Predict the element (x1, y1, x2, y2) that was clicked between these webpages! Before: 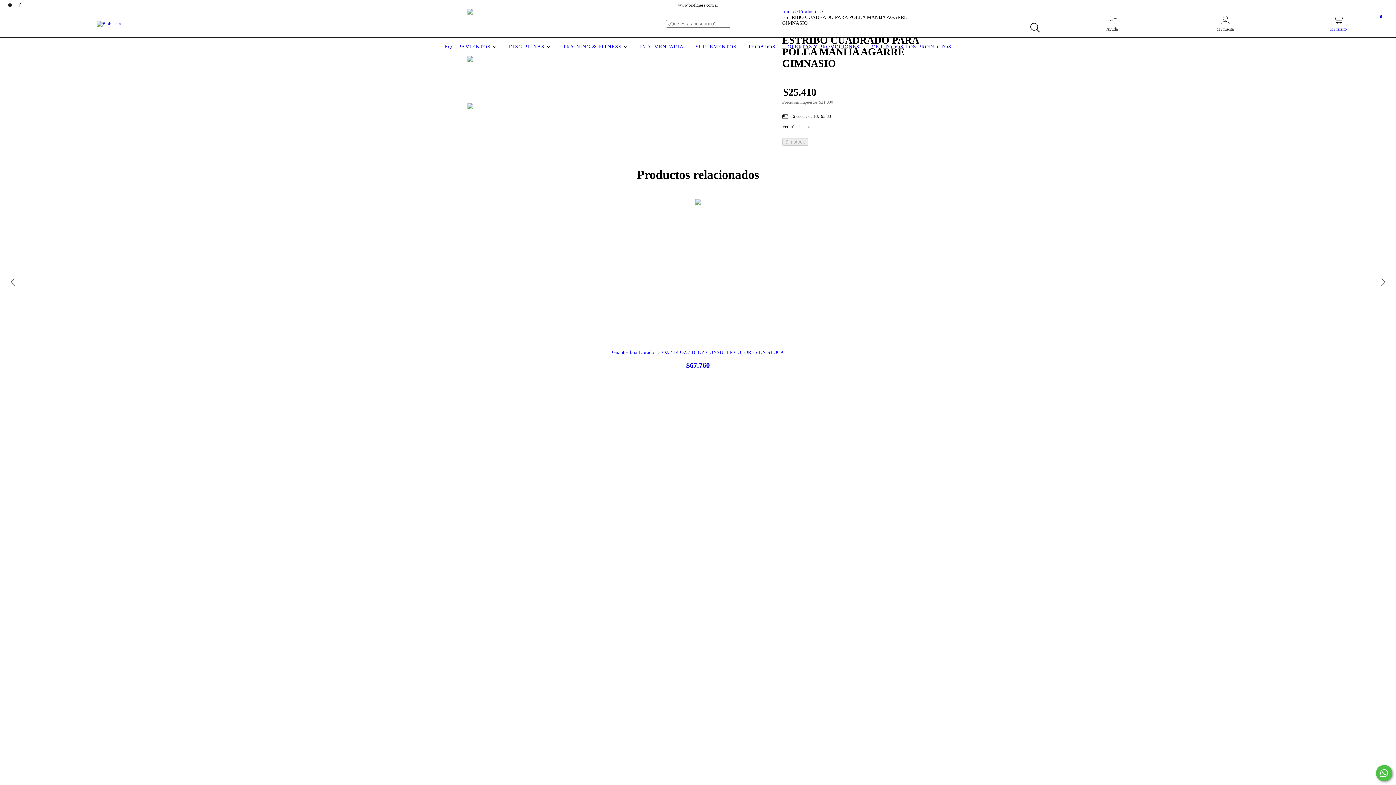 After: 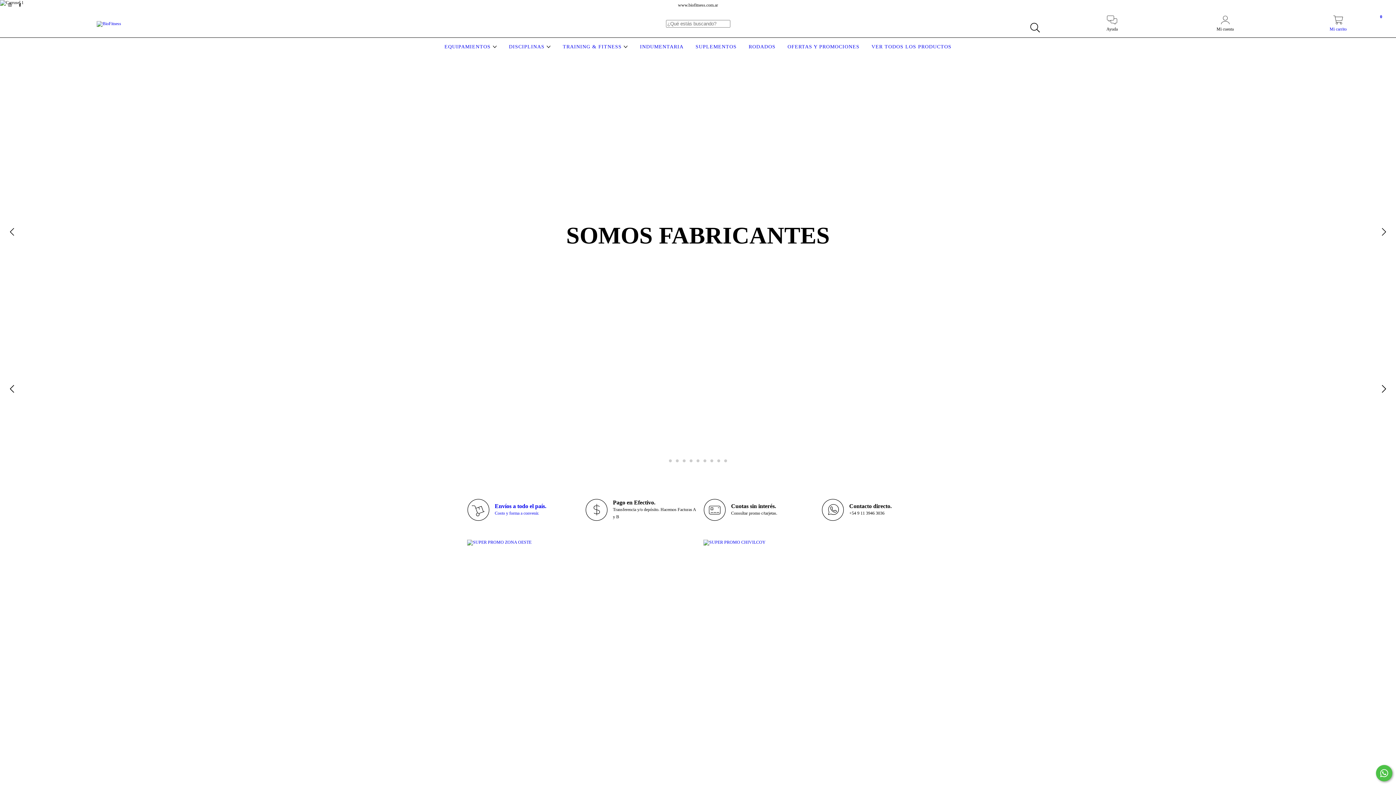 Action: bbox: (96, 20, 121, 25)